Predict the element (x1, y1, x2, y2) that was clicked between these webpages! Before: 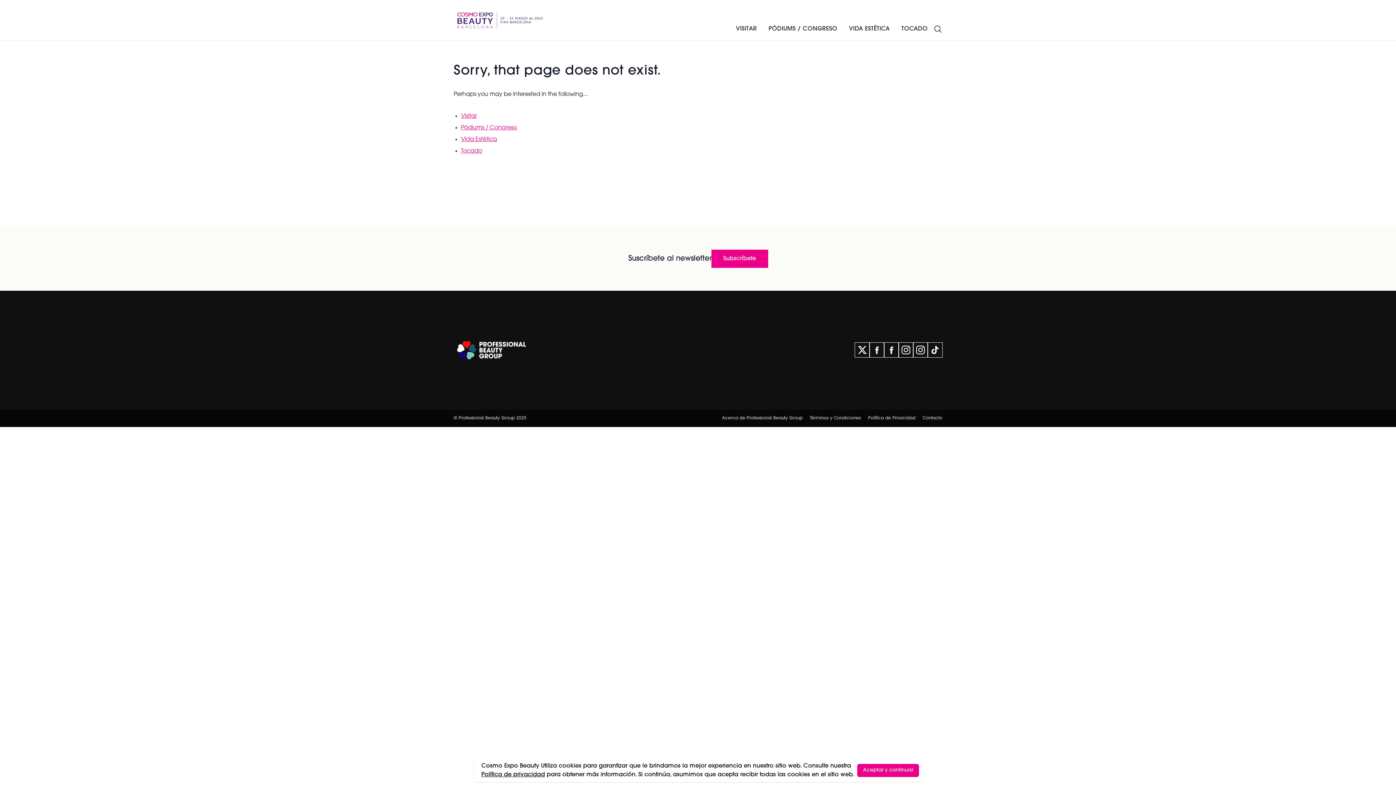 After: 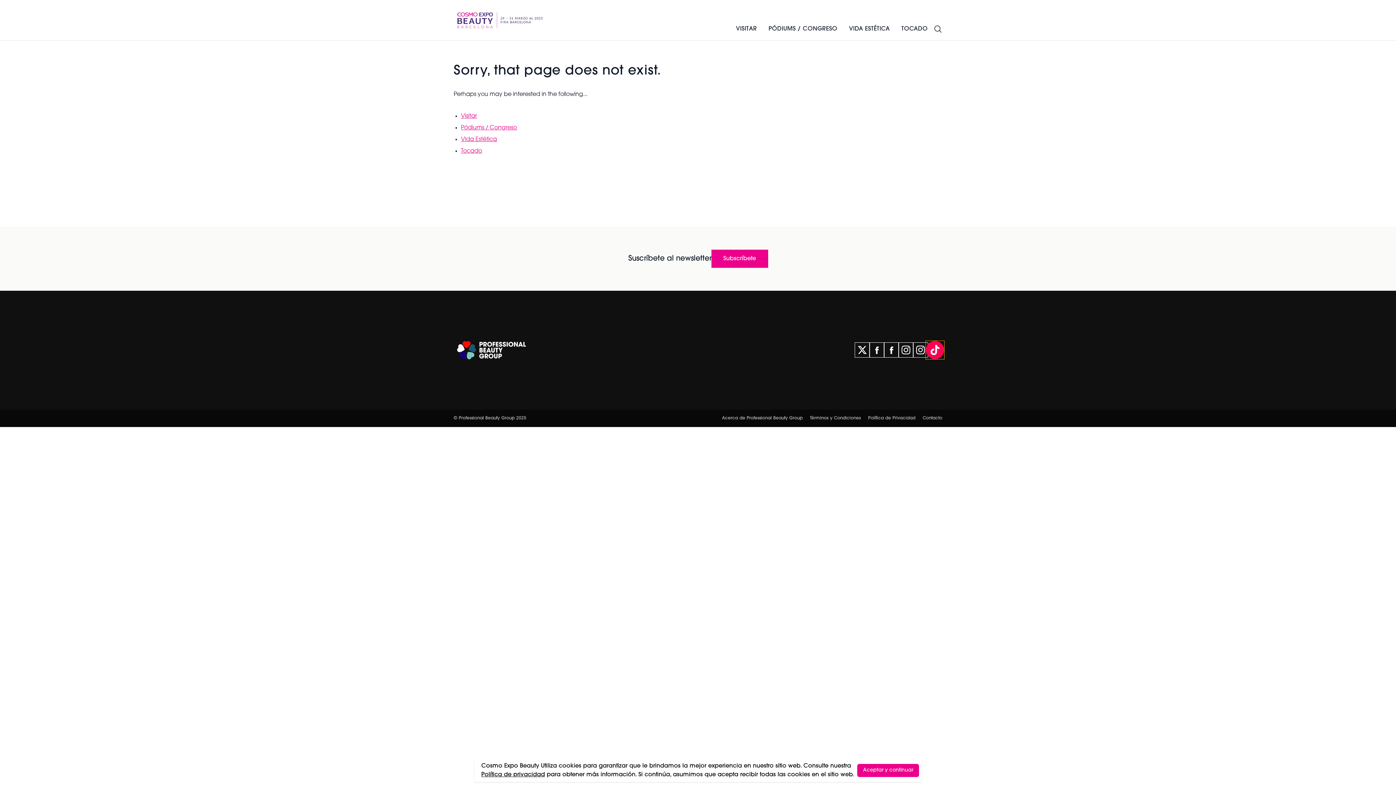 Action: bbox: (928, 343, 942, 357)